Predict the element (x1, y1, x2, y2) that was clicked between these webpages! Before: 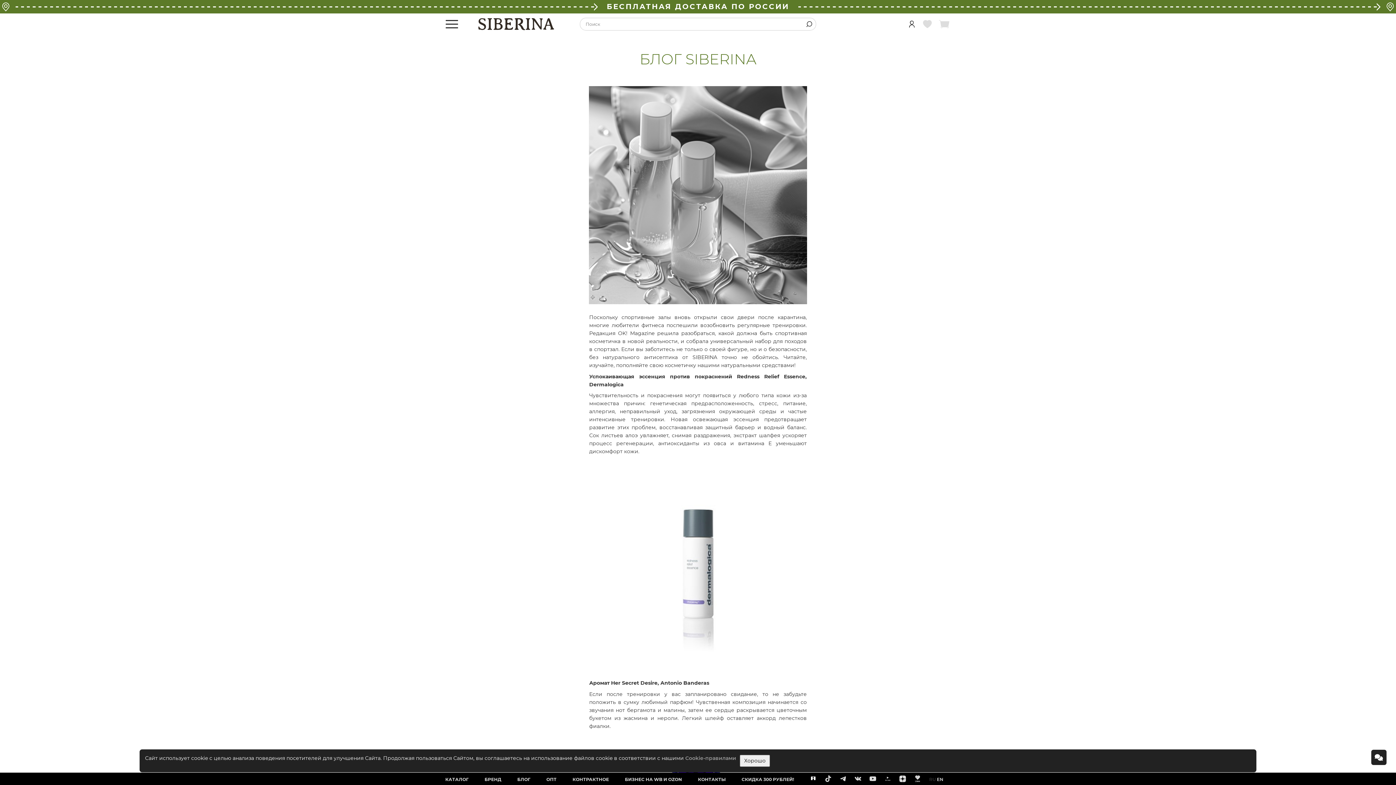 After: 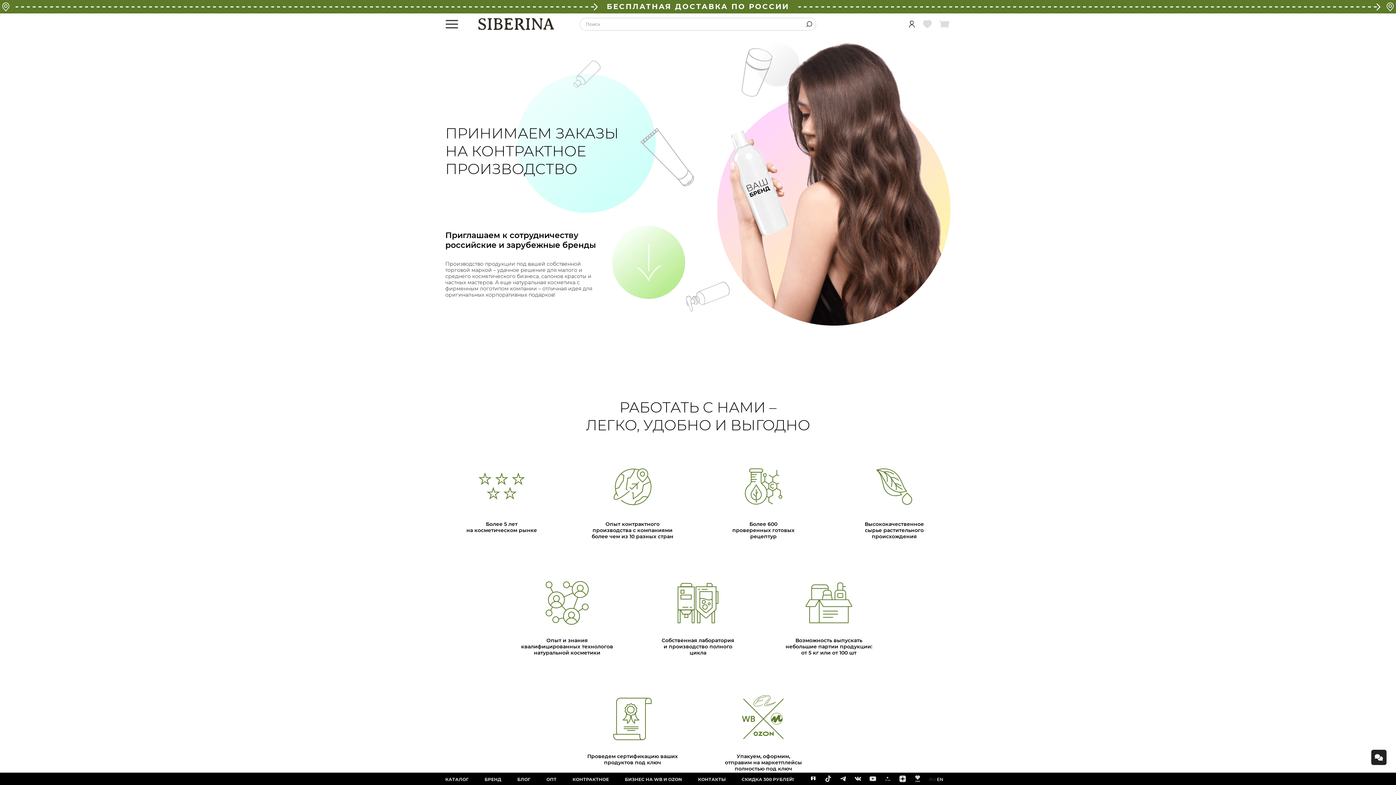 Action: bbox: (572, 773, 609, 786) label: КОНТРАКТНОЕ